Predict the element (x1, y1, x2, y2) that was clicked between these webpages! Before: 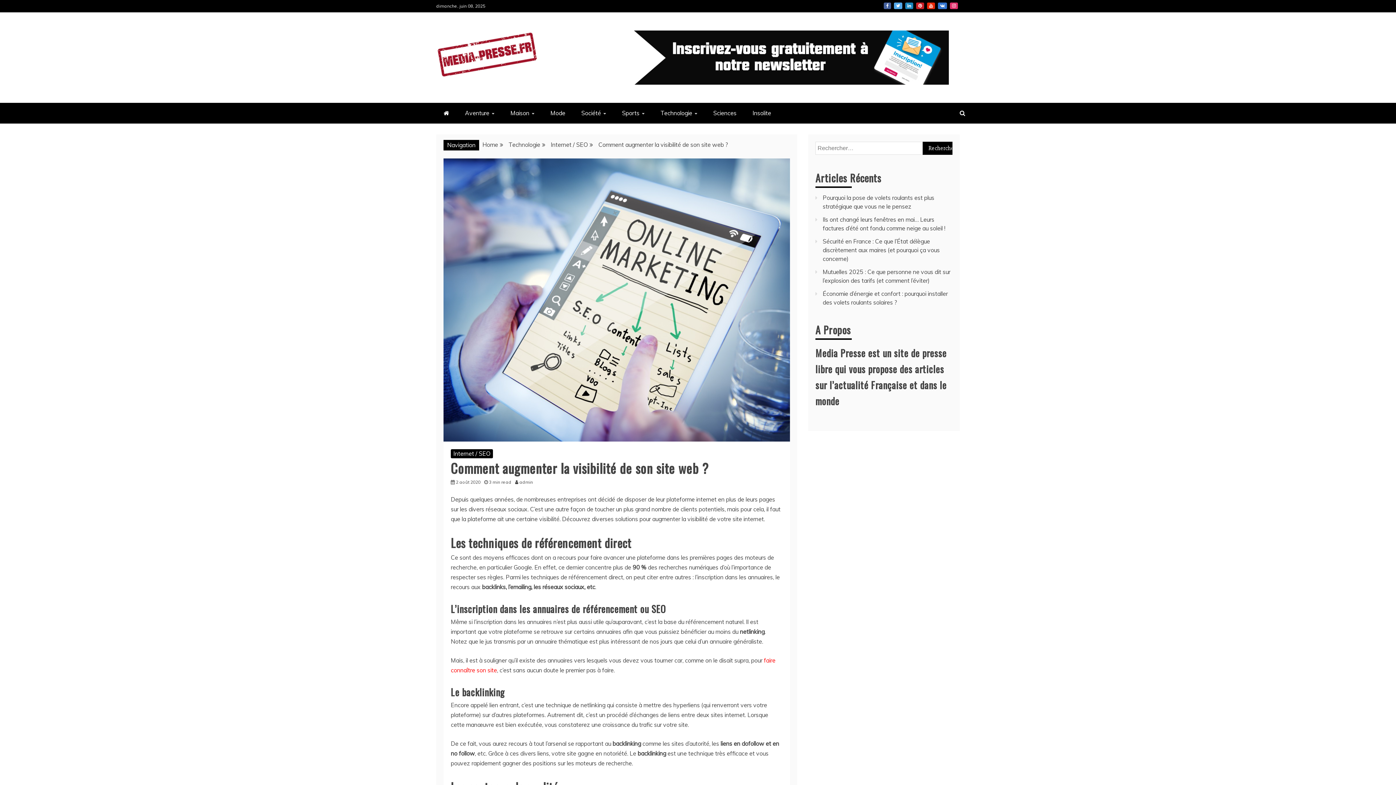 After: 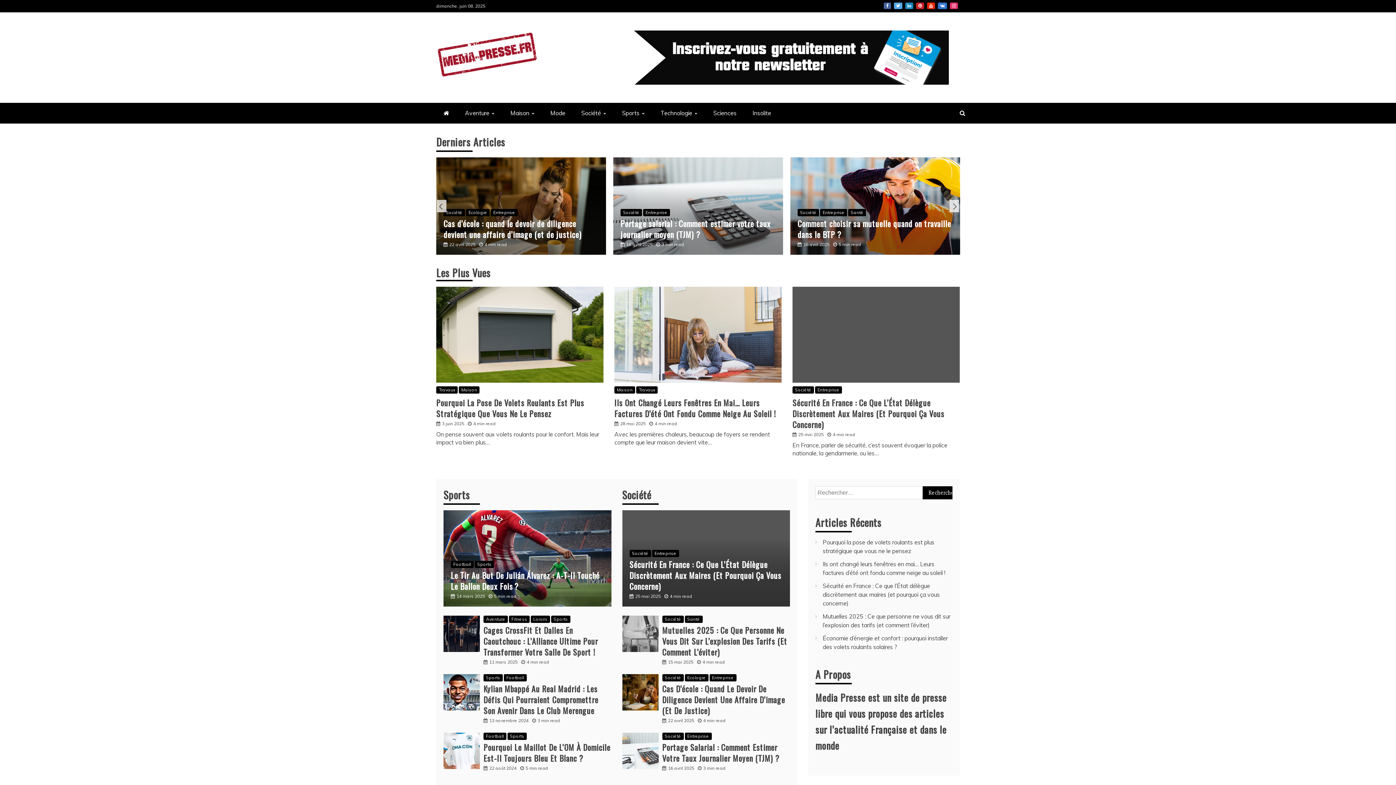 Action: bbox: (436, 102, 456, 123)